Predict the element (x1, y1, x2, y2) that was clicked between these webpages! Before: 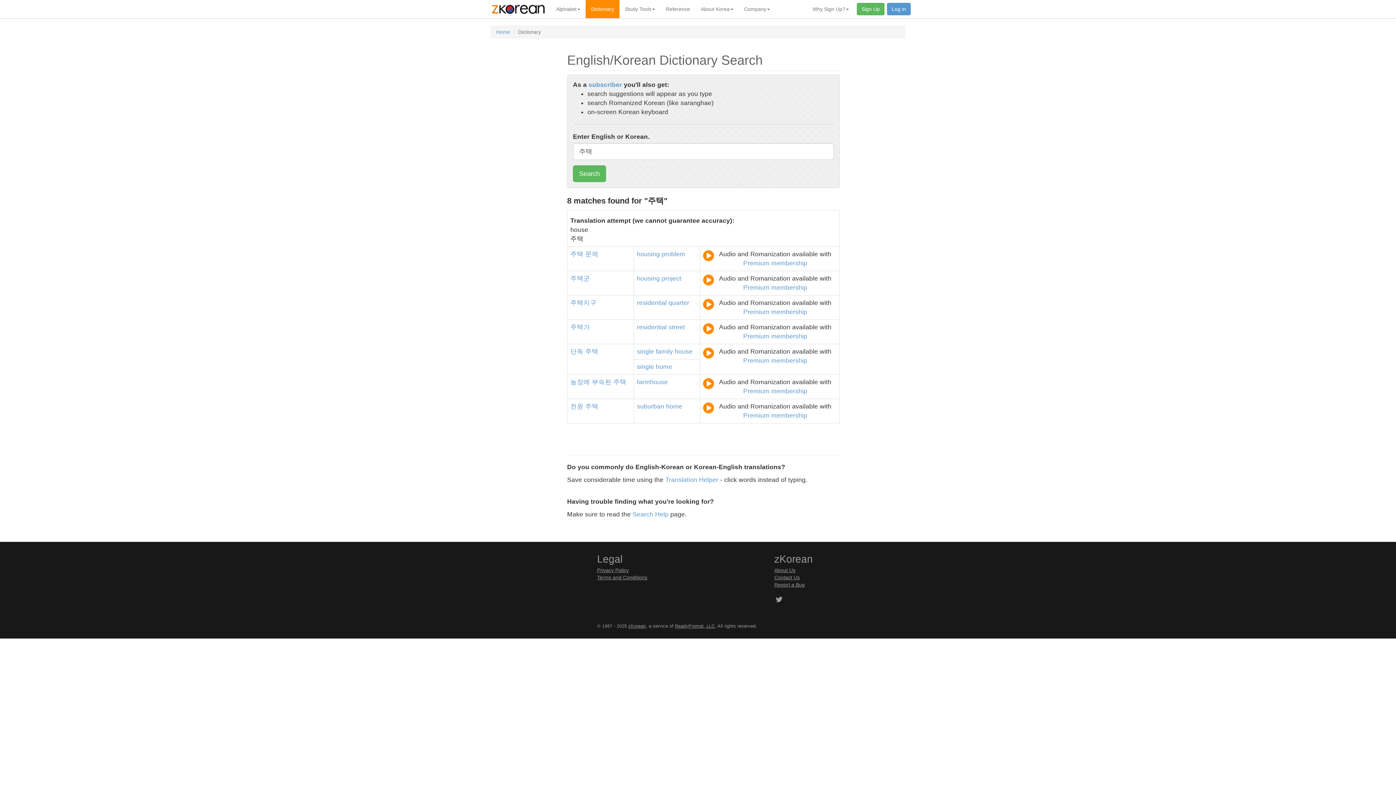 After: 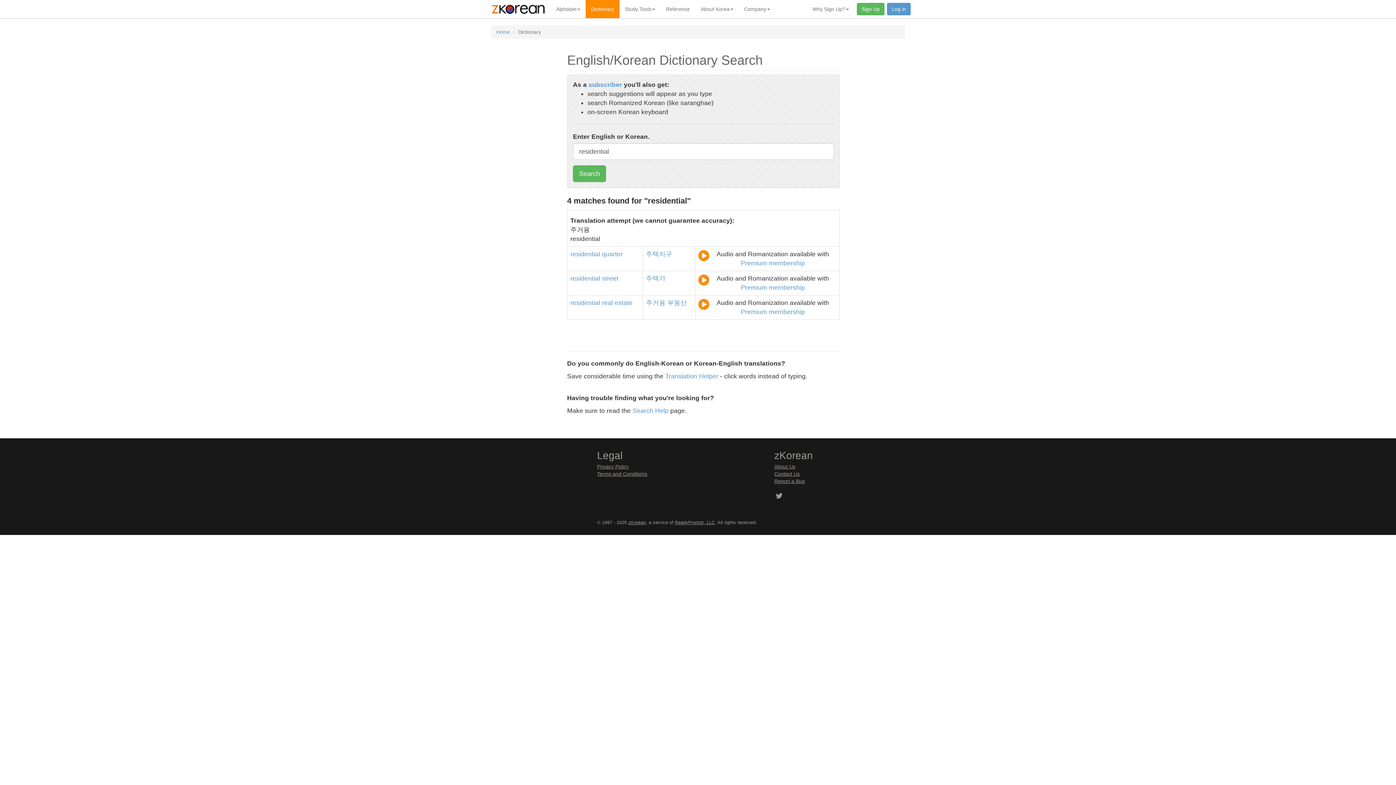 Action: bbox: (637, 323, 666, 330) label: residential